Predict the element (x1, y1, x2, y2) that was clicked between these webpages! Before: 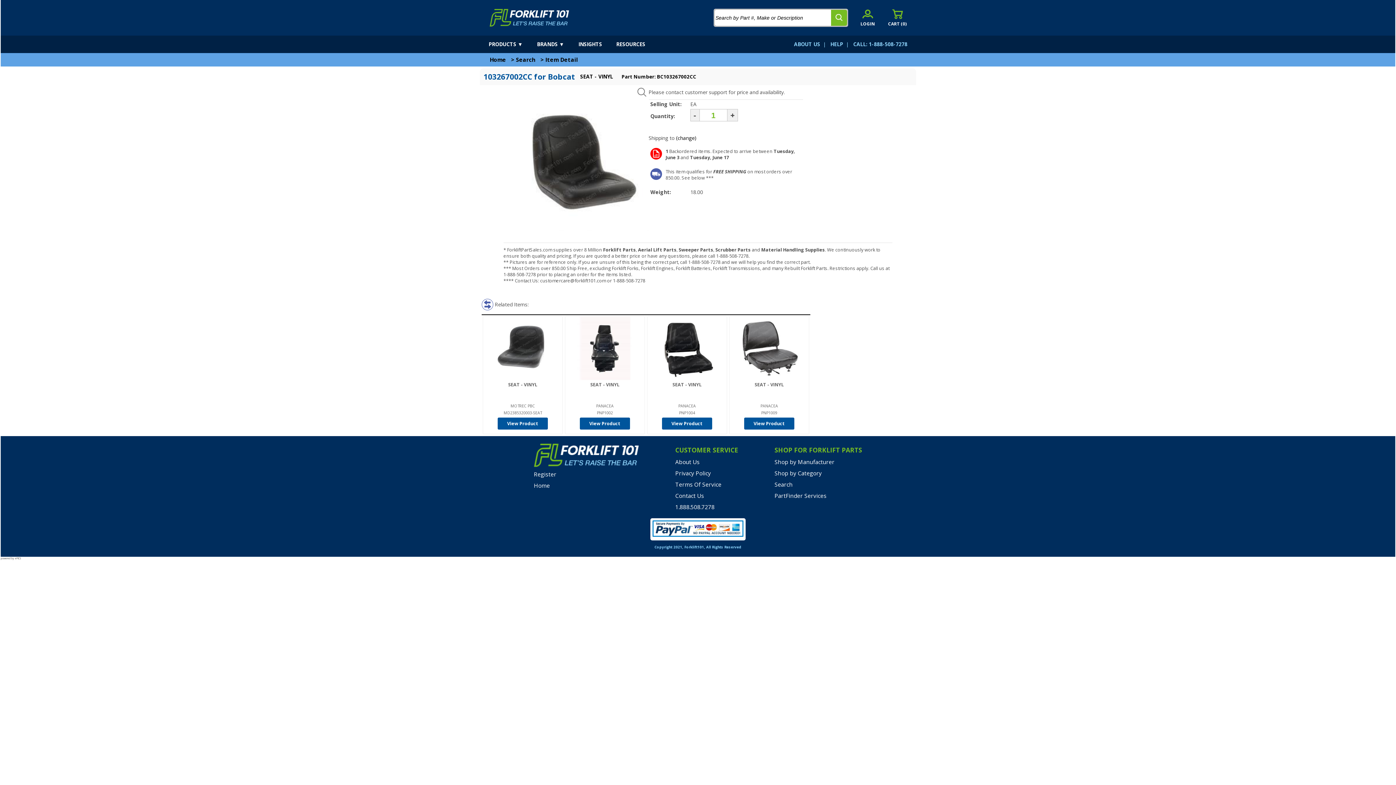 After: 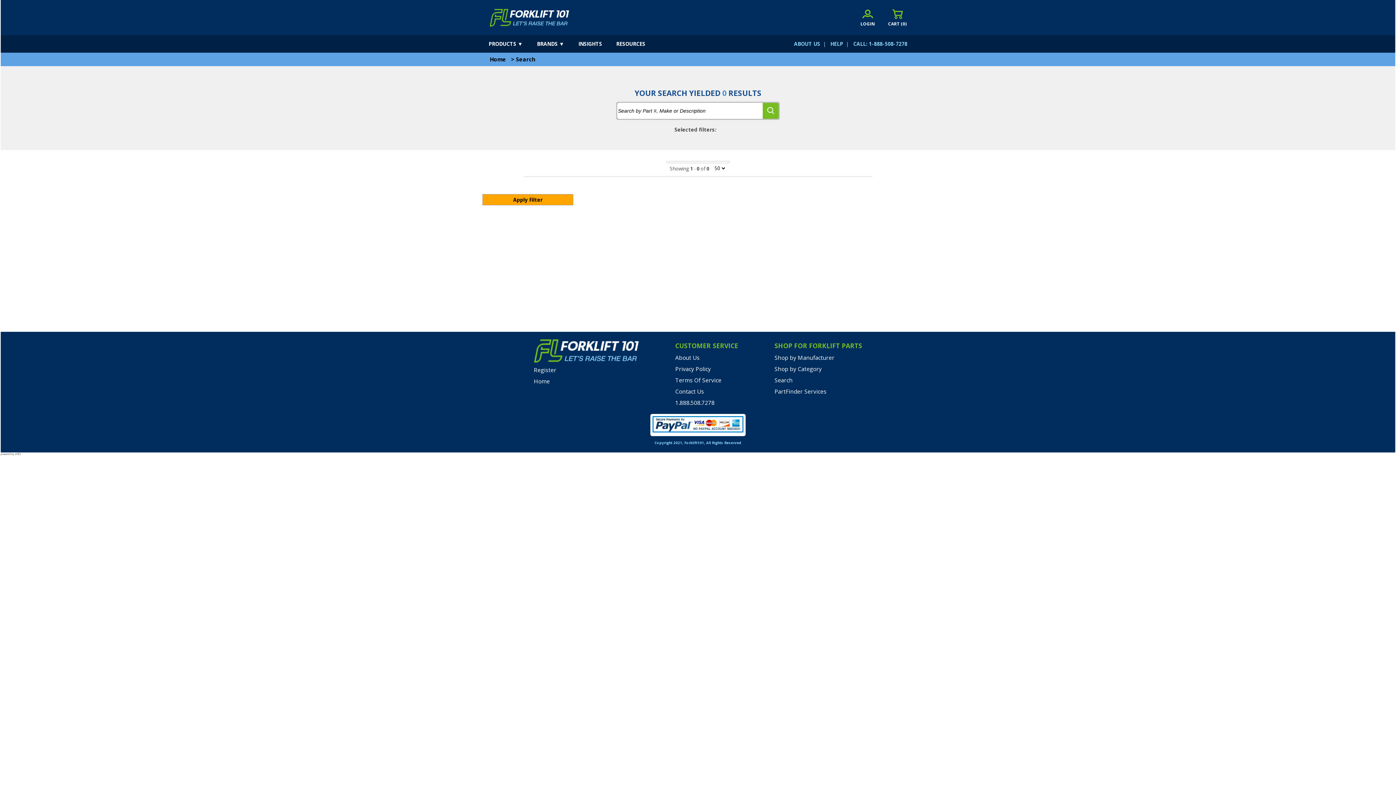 Action: bbox: (516, 56, 535, 63) label: Search